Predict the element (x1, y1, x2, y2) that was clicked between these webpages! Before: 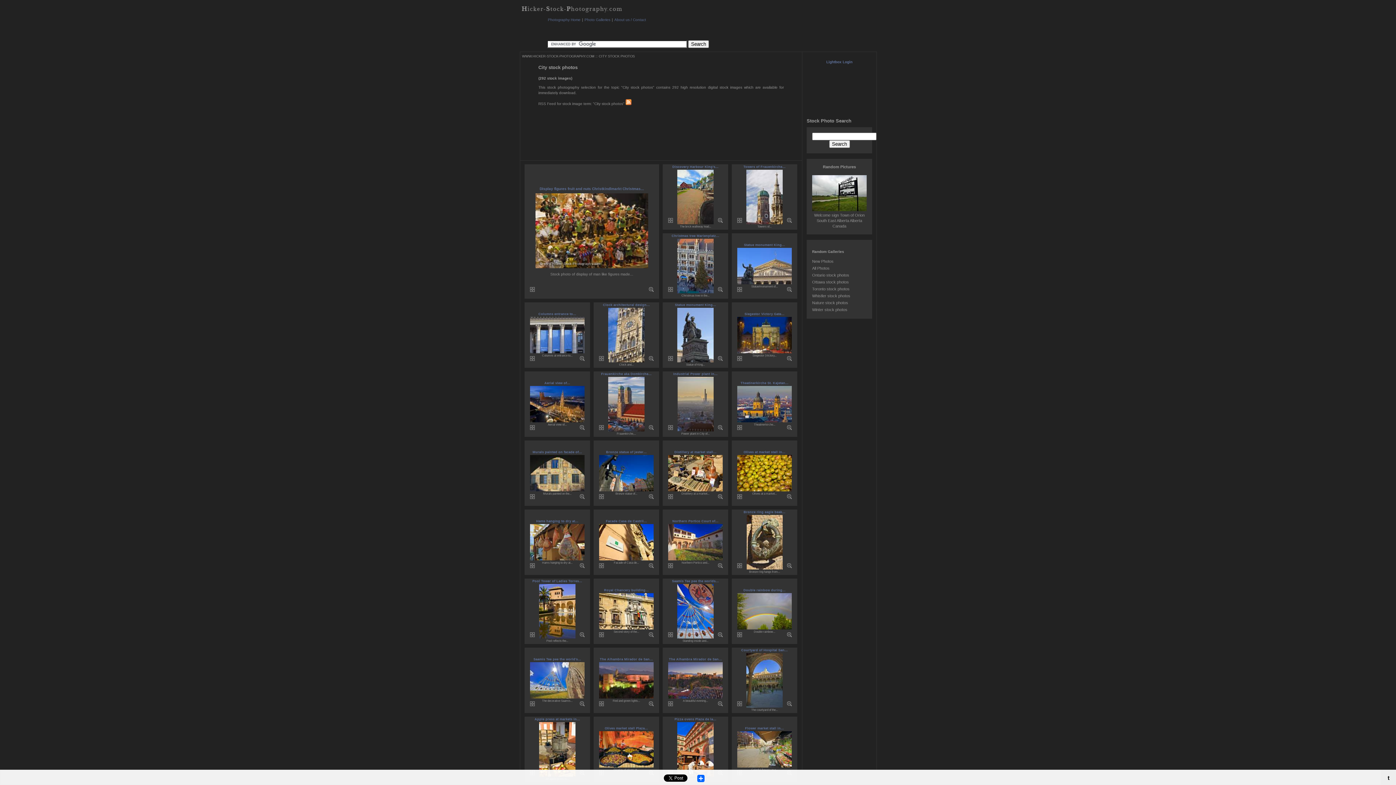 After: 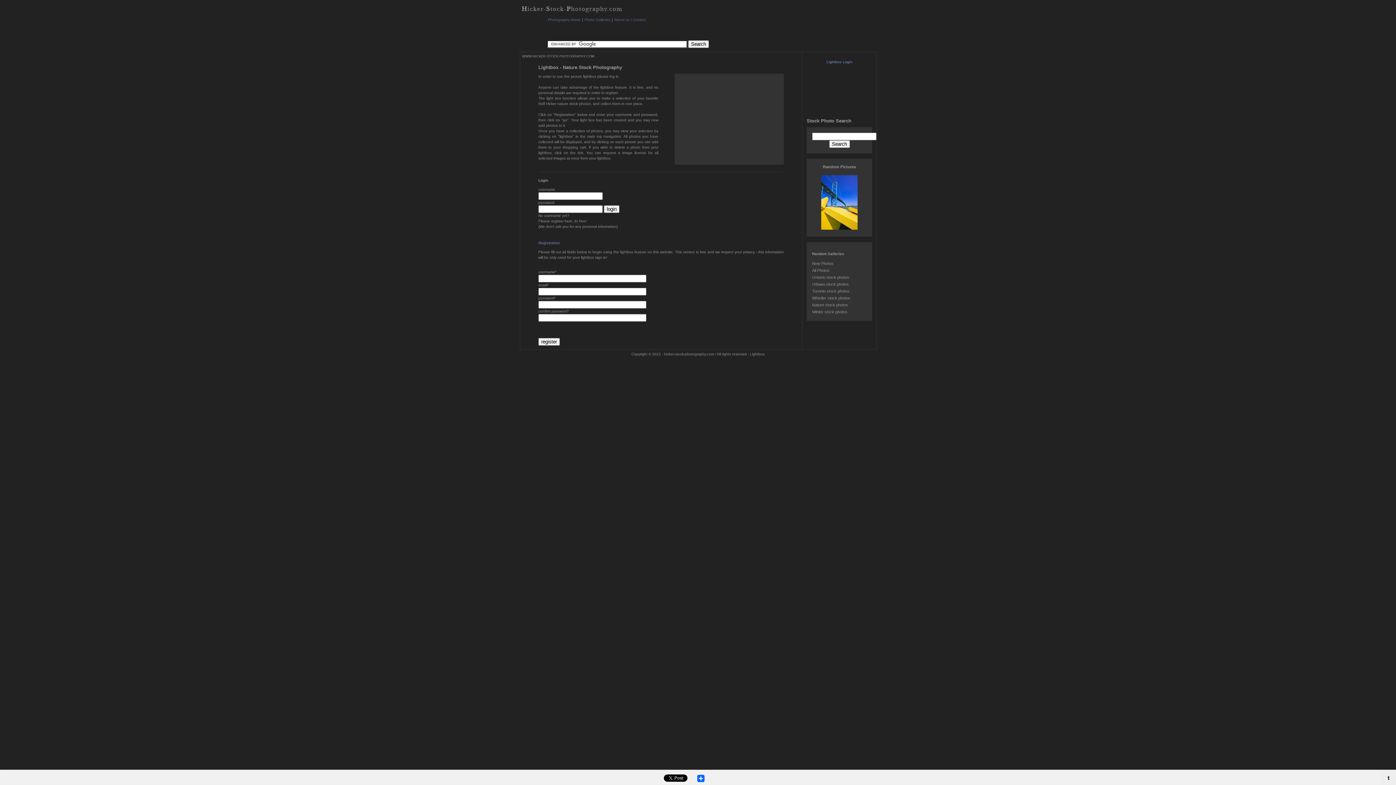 Action: bbox: (668, 703, 673, 707)